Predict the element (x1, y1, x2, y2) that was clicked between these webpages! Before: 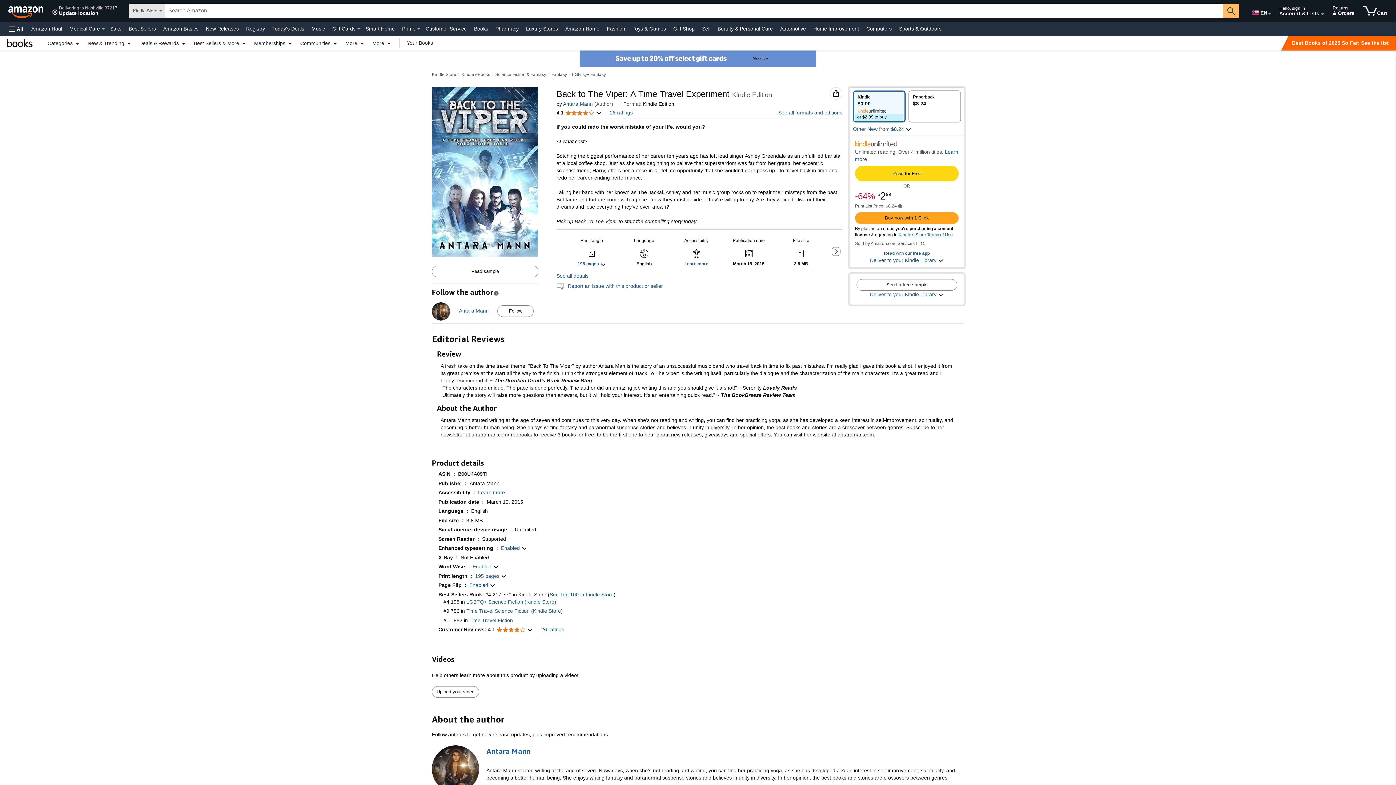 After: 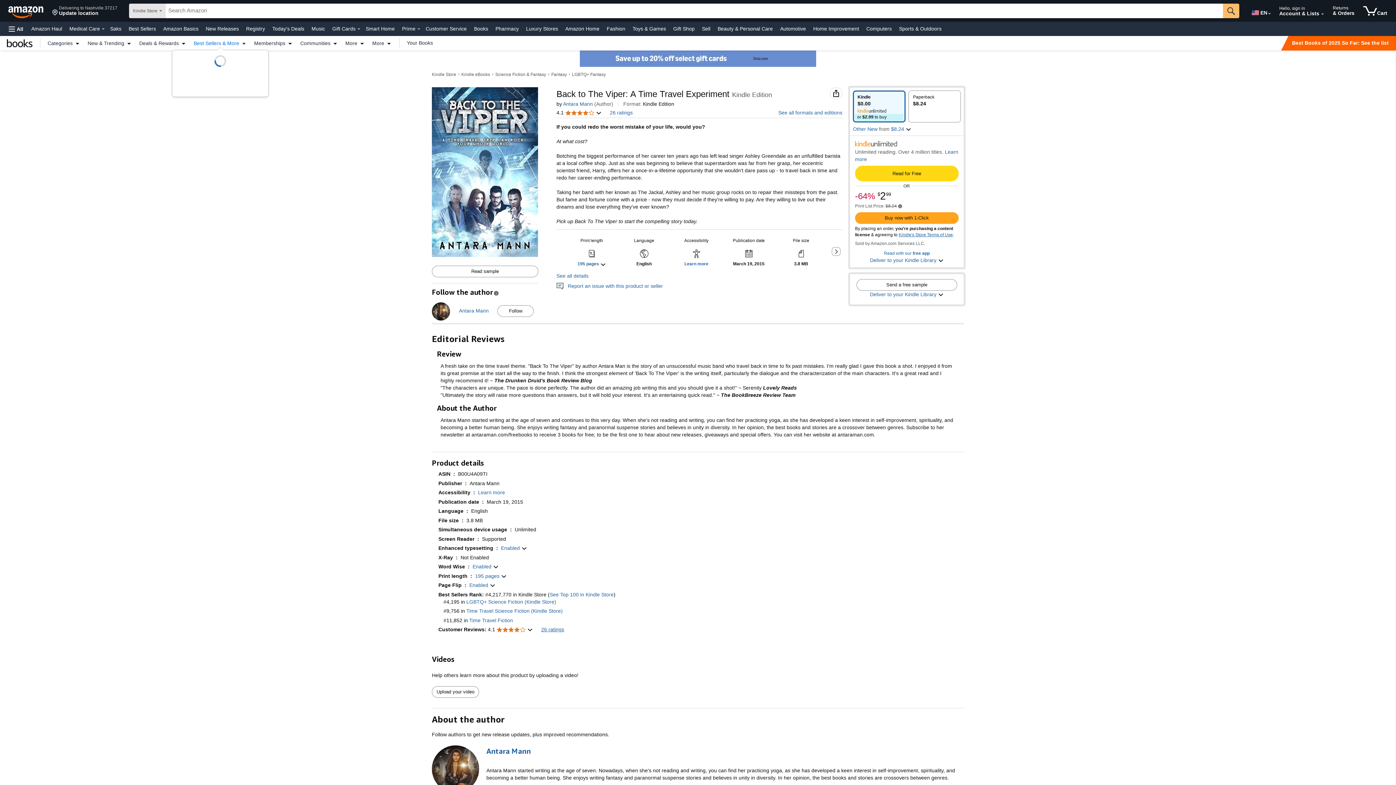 Action: bbox: (190, 40, 250, 45) label: Best Sellers & More